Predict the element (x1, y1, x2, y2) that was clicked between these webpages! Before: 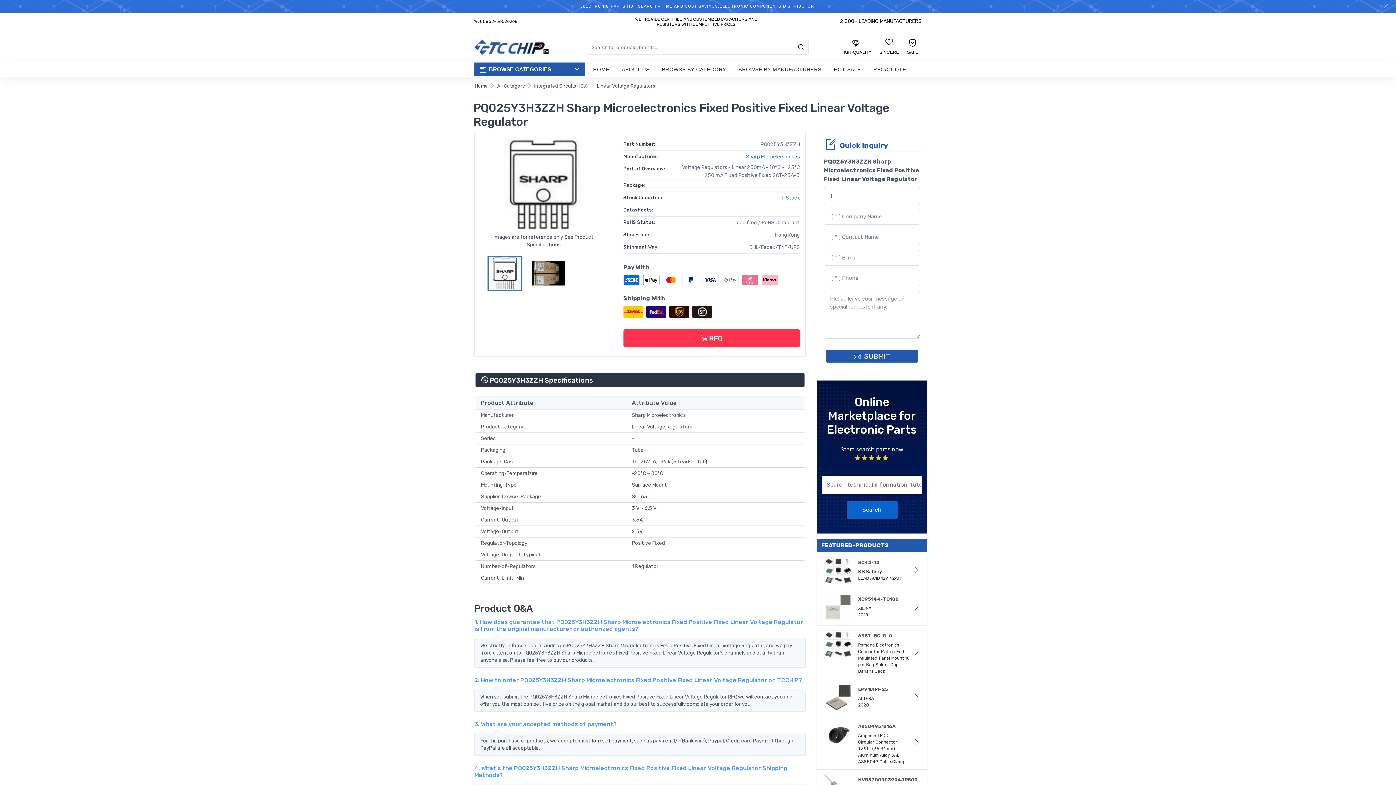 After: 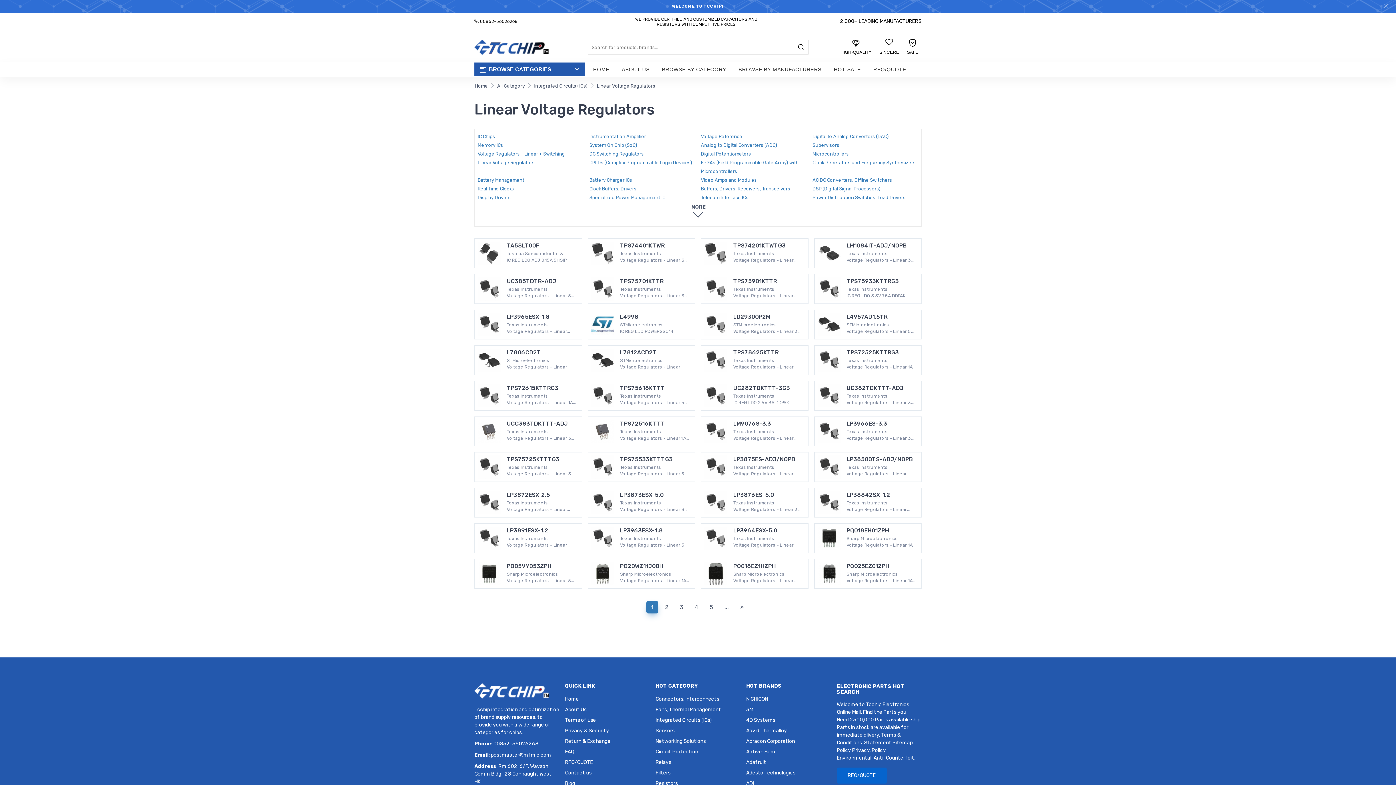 Action: label: Linear Voltage Regulators bbox: (597, 83, 655, 88)